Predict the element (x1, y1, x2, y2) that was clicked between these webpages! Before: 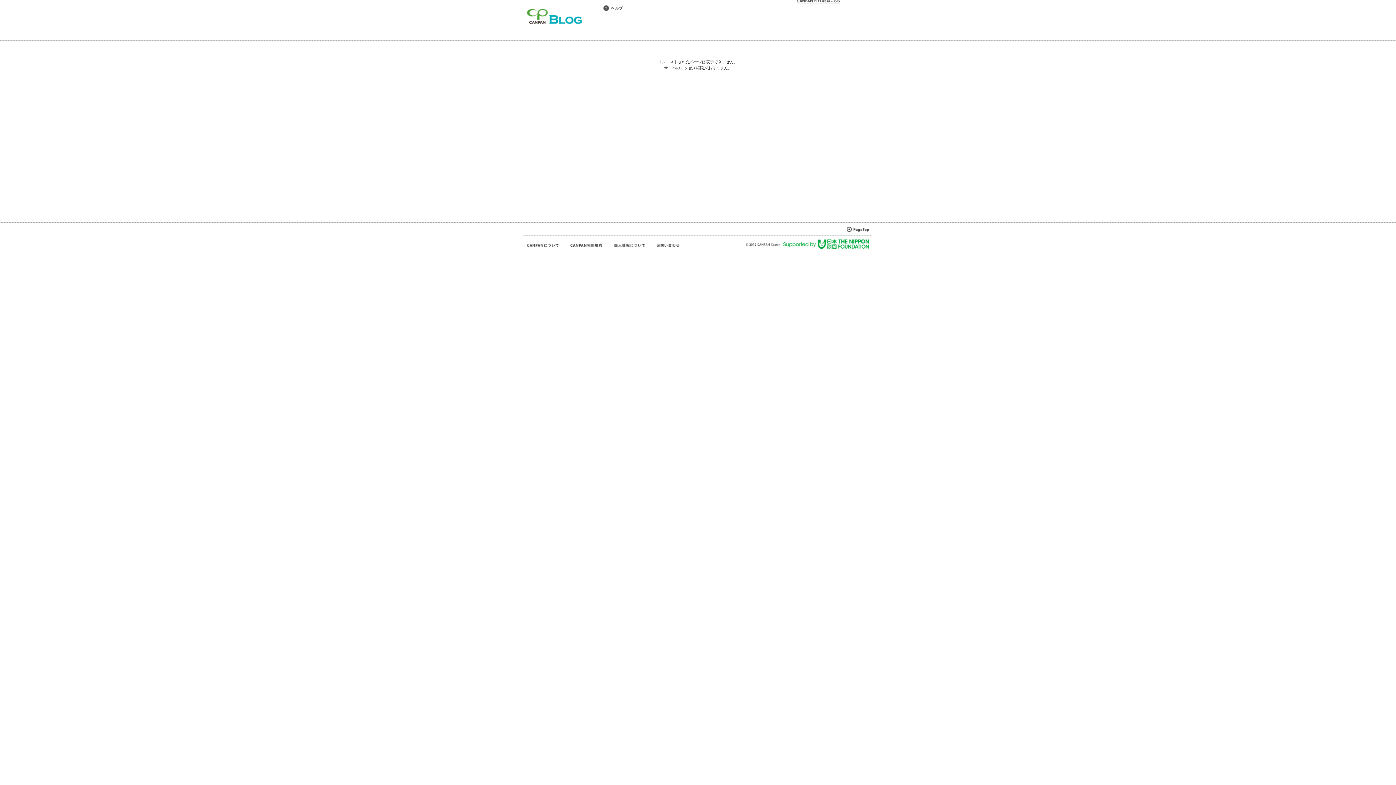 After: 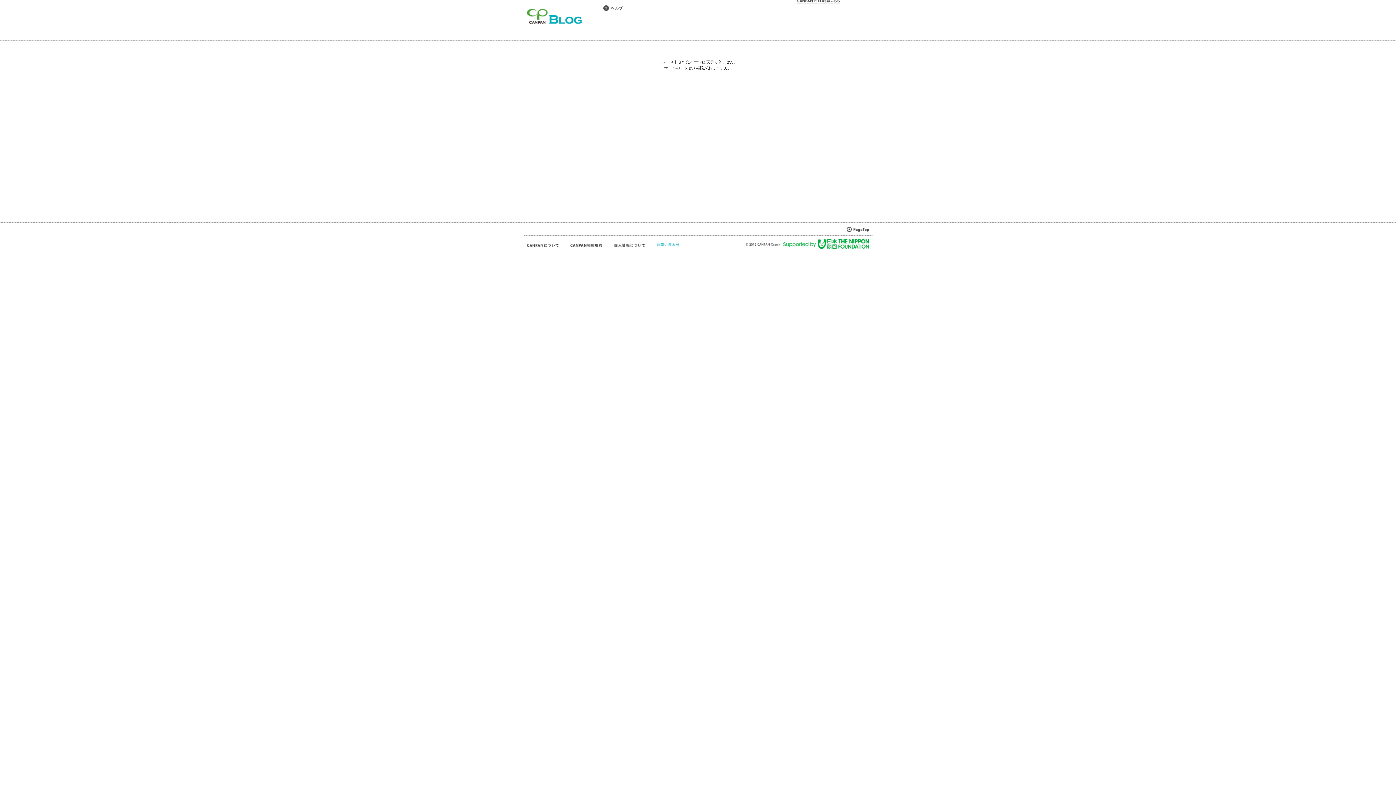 Action: bbox: (656, 242, 680, 248)